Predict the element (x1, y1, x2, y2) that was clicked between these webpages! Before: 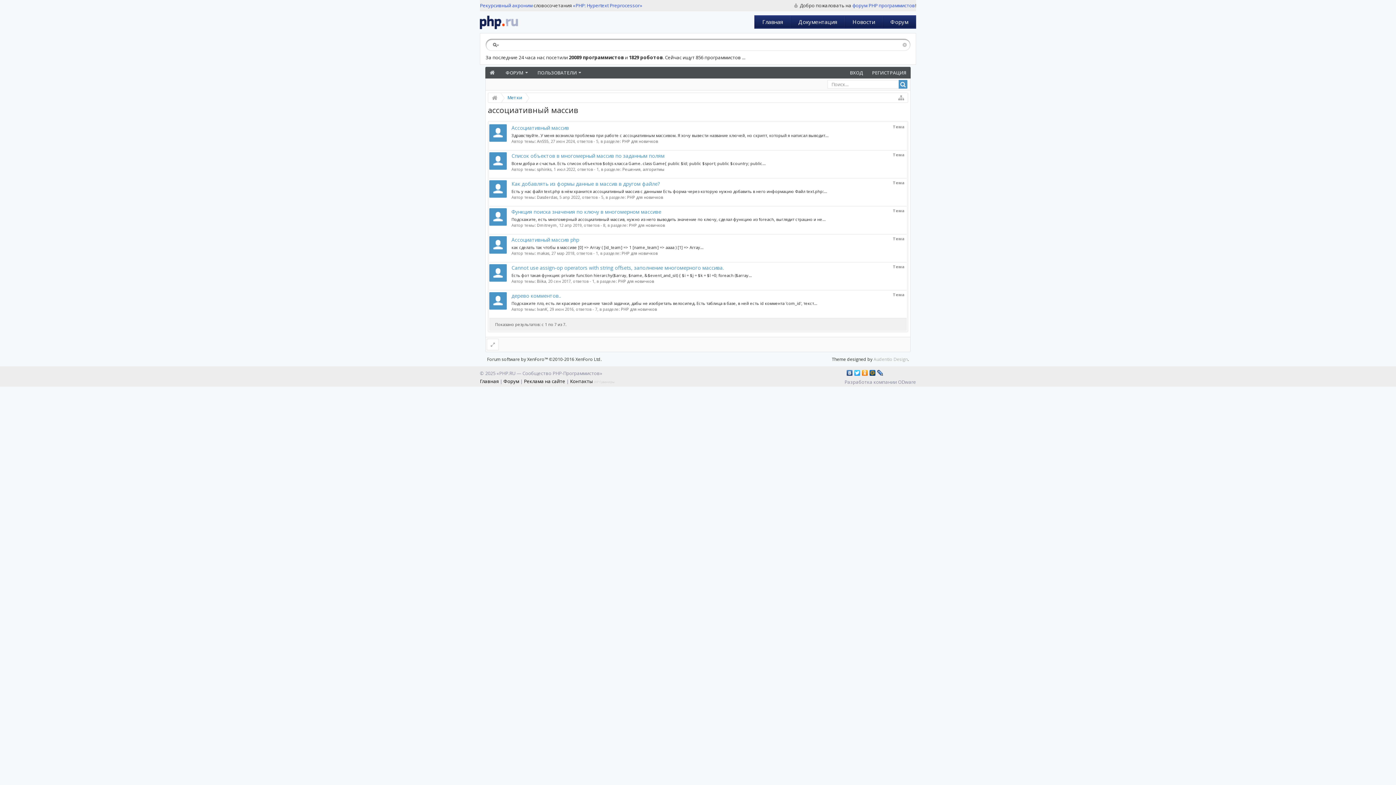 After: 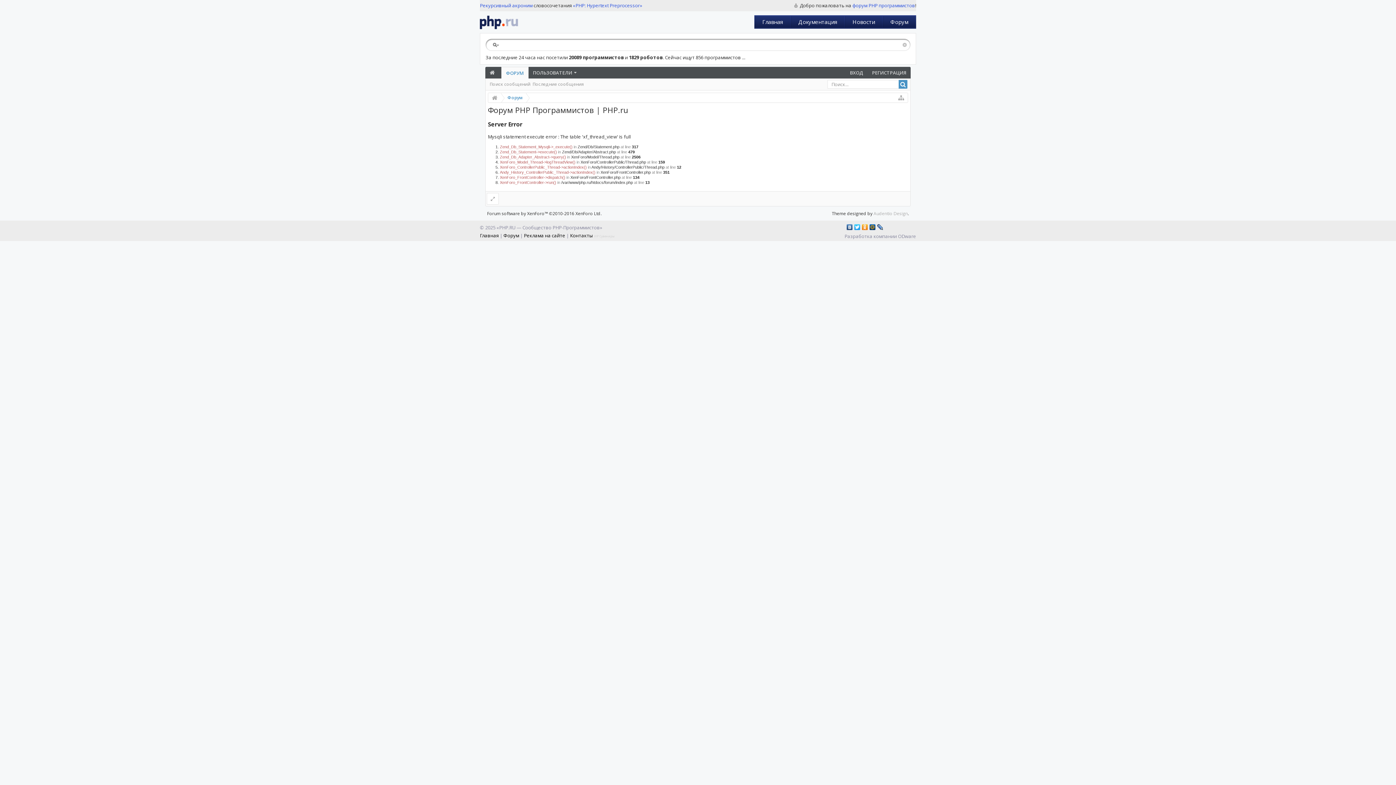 Action: bbox: (511, 244, 703, 250) label: как сделать так чтобы в массиве [0] => Array ( [id_team] => 1 [name_team] => aaaa ) [1] => Array...